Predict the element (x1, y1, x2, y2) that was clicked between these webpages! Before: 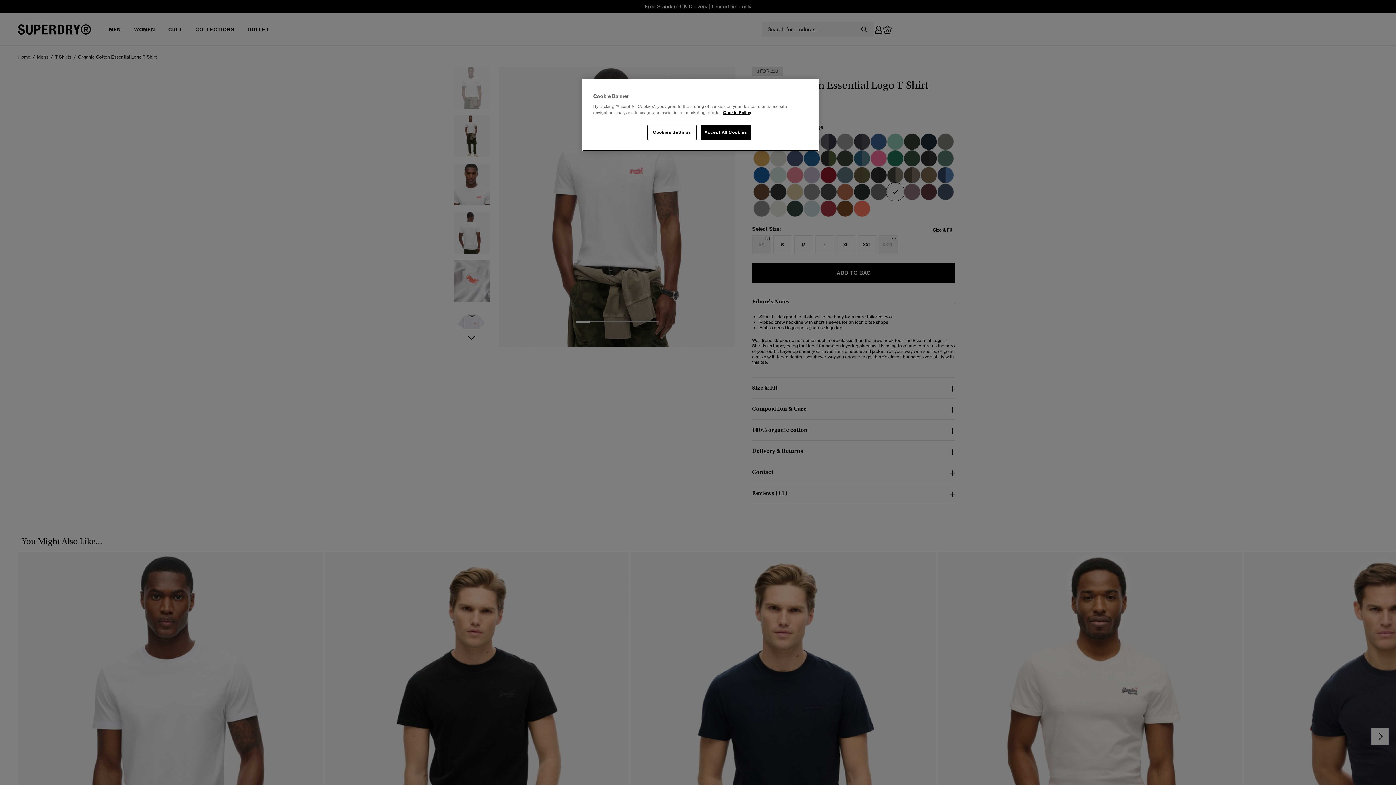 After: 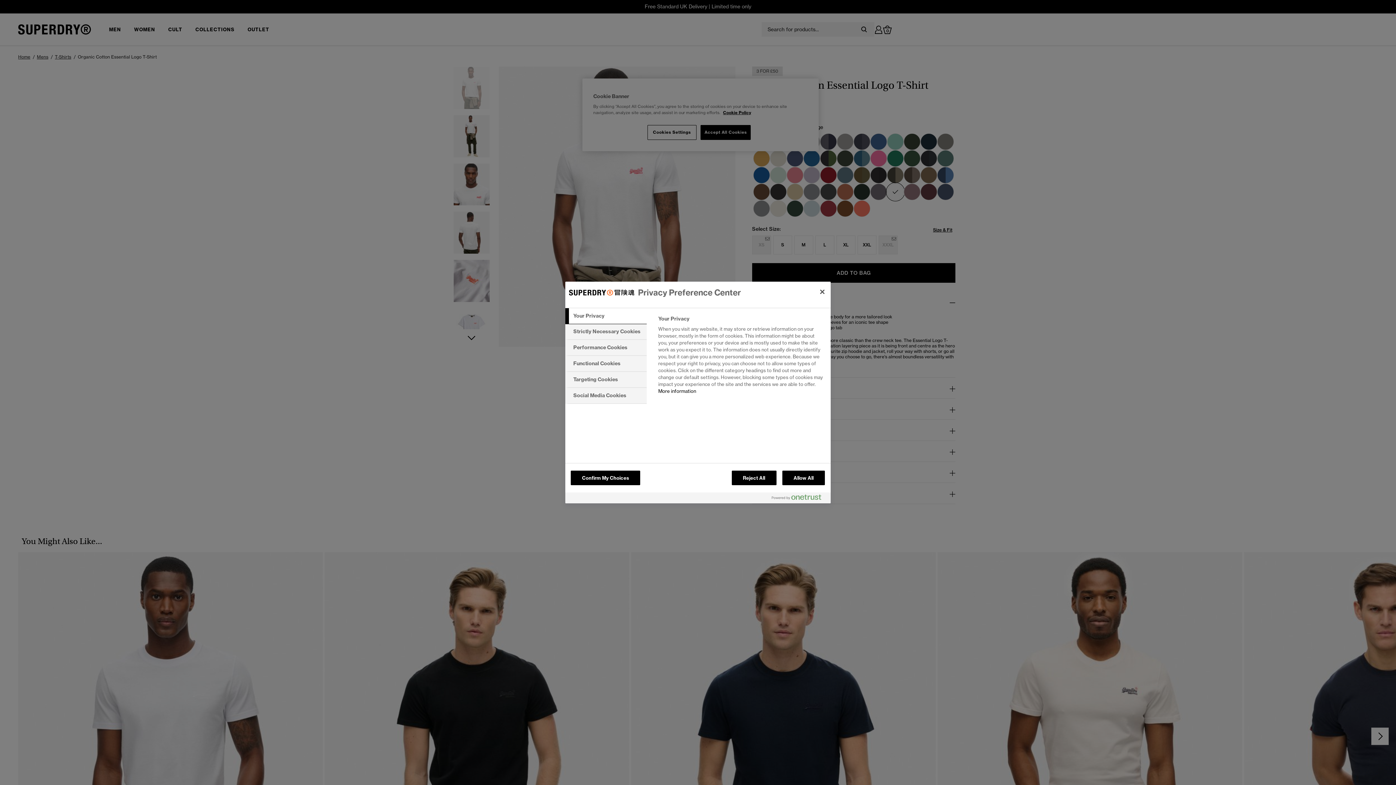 Action: bbox: (647, 125, 696, 140) label: Cookies Settings